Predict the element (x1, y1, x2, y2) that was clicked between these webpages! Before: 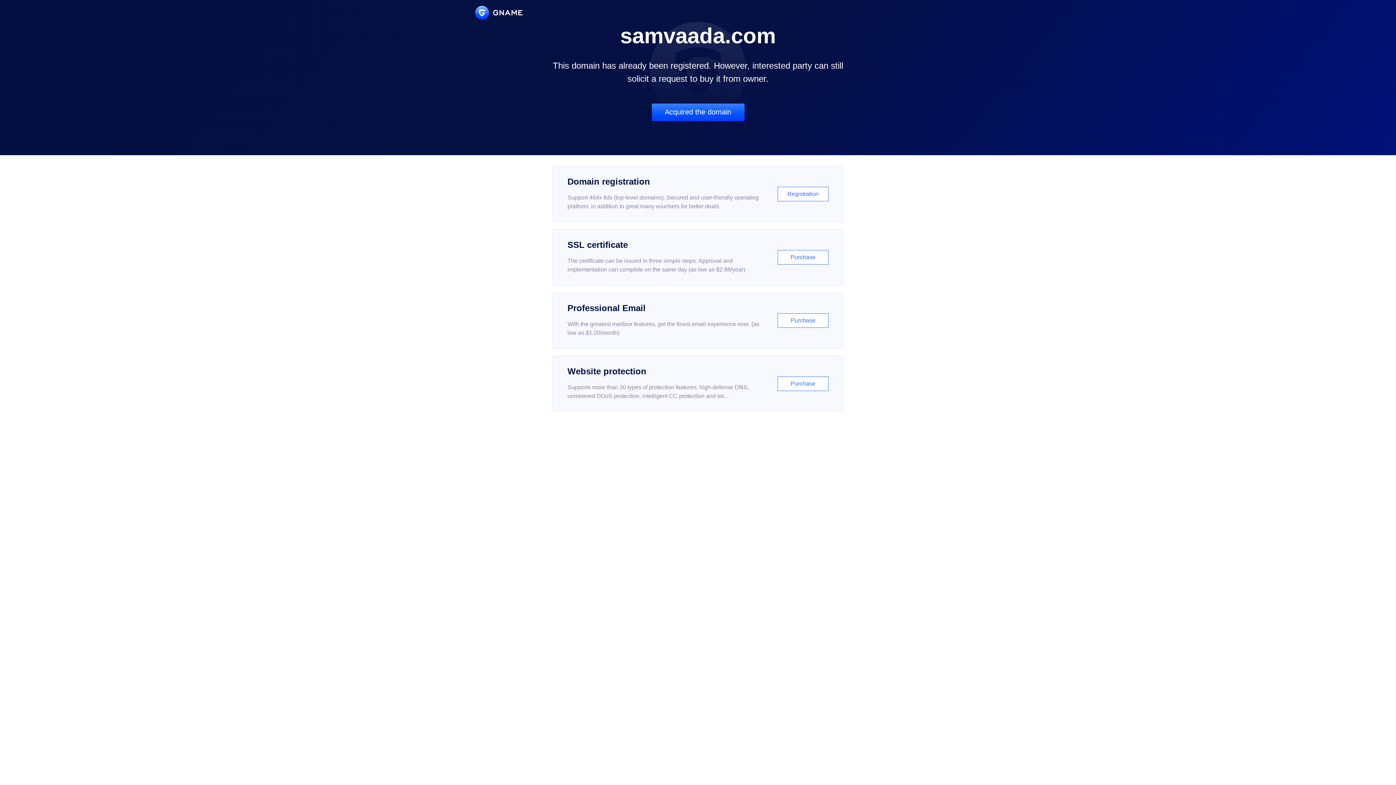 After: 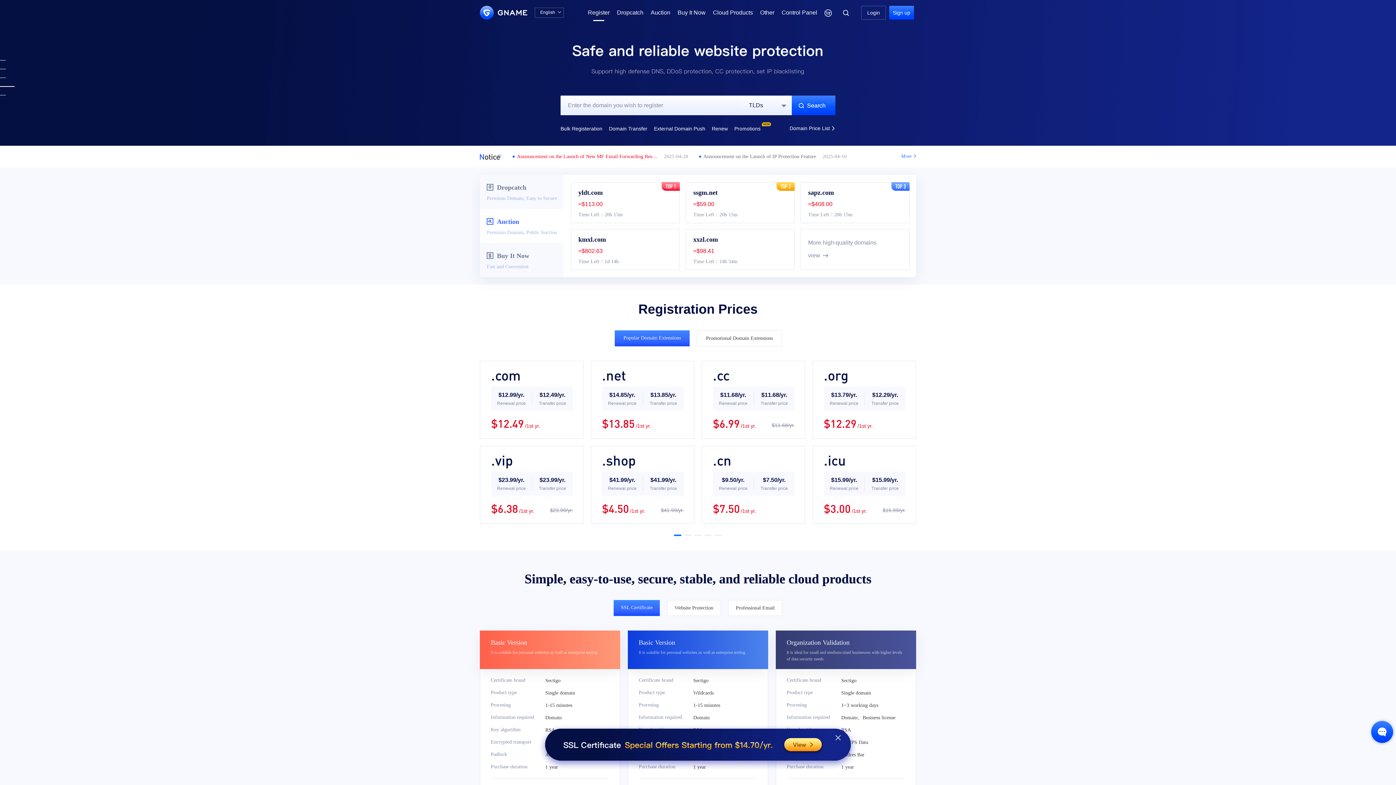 Action: label: Domain registration

Support 464x tlds (top-level domains). Secured and user-friendly operating platform, in addition to great many vouchers for better deals.

Registration bbox: (552, 166, 843, 222)